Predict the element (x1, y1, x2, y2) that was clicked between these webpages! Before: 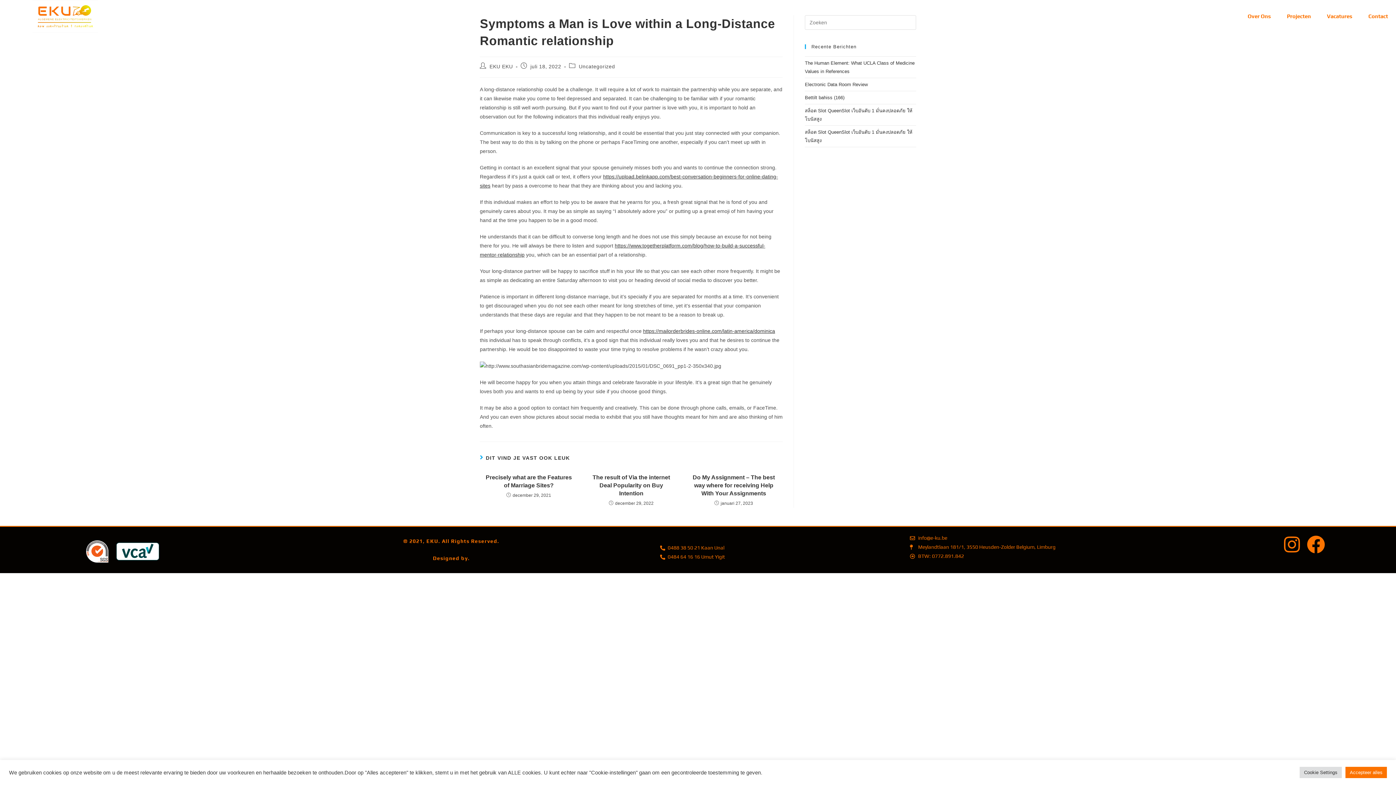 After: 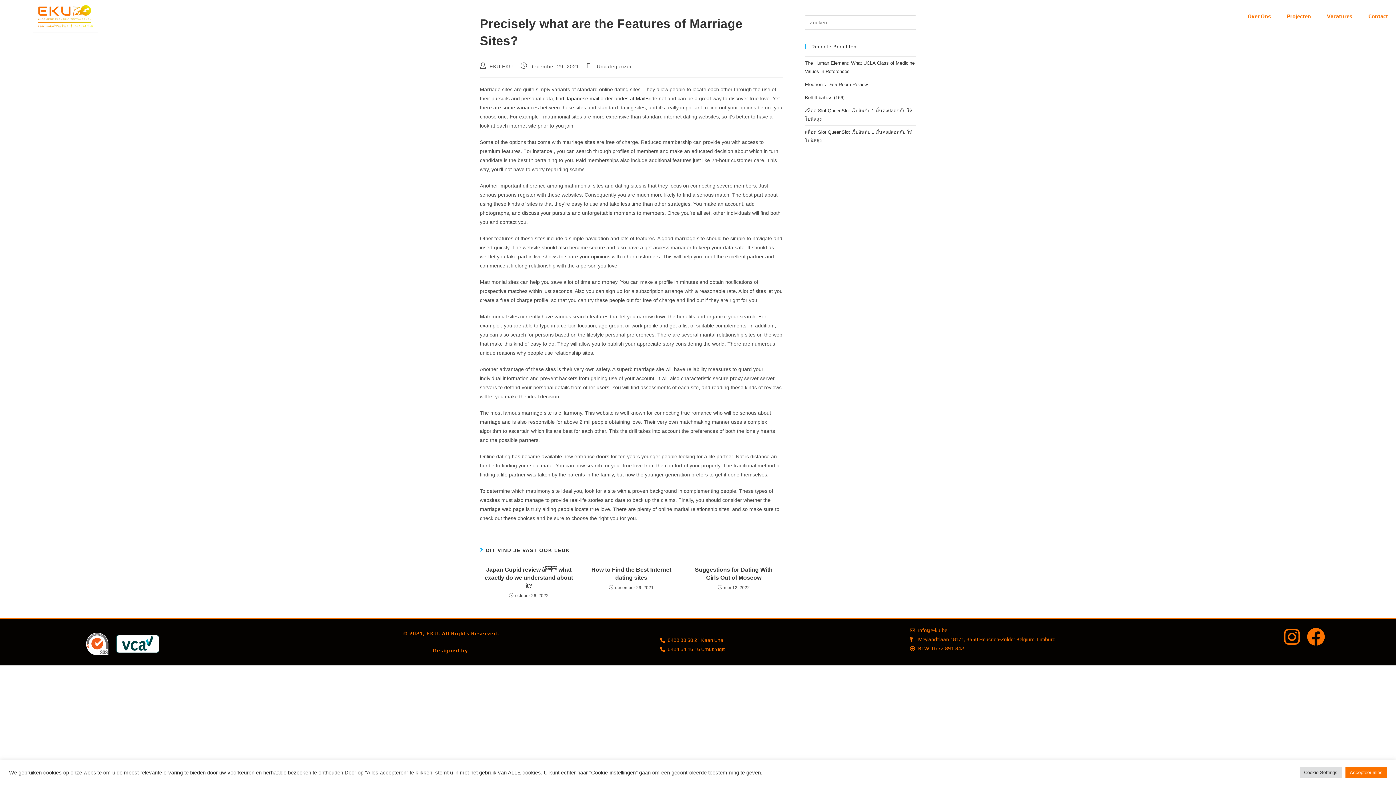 Action: label: Precisely what are the Features of Marriage Sites? bbox: (484, 473, 573, 489)